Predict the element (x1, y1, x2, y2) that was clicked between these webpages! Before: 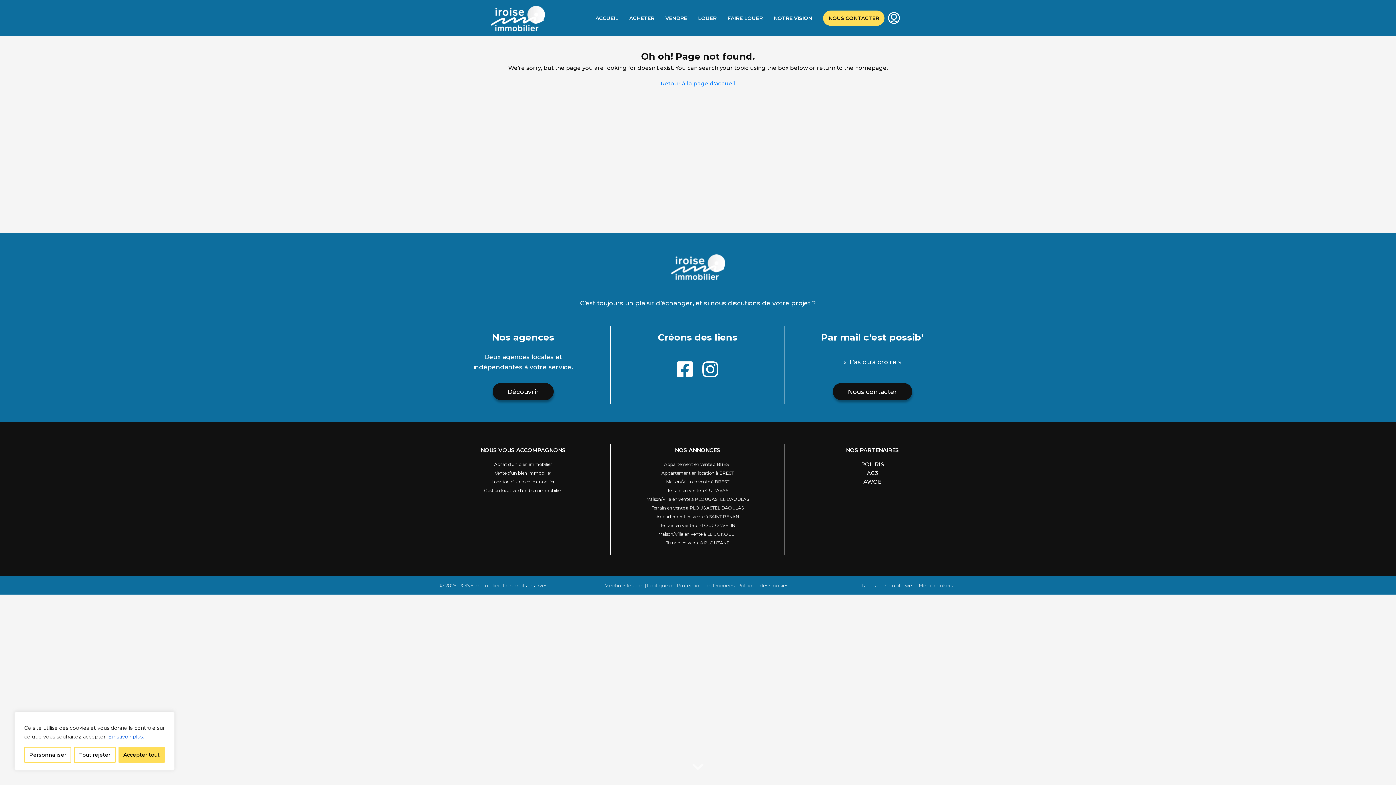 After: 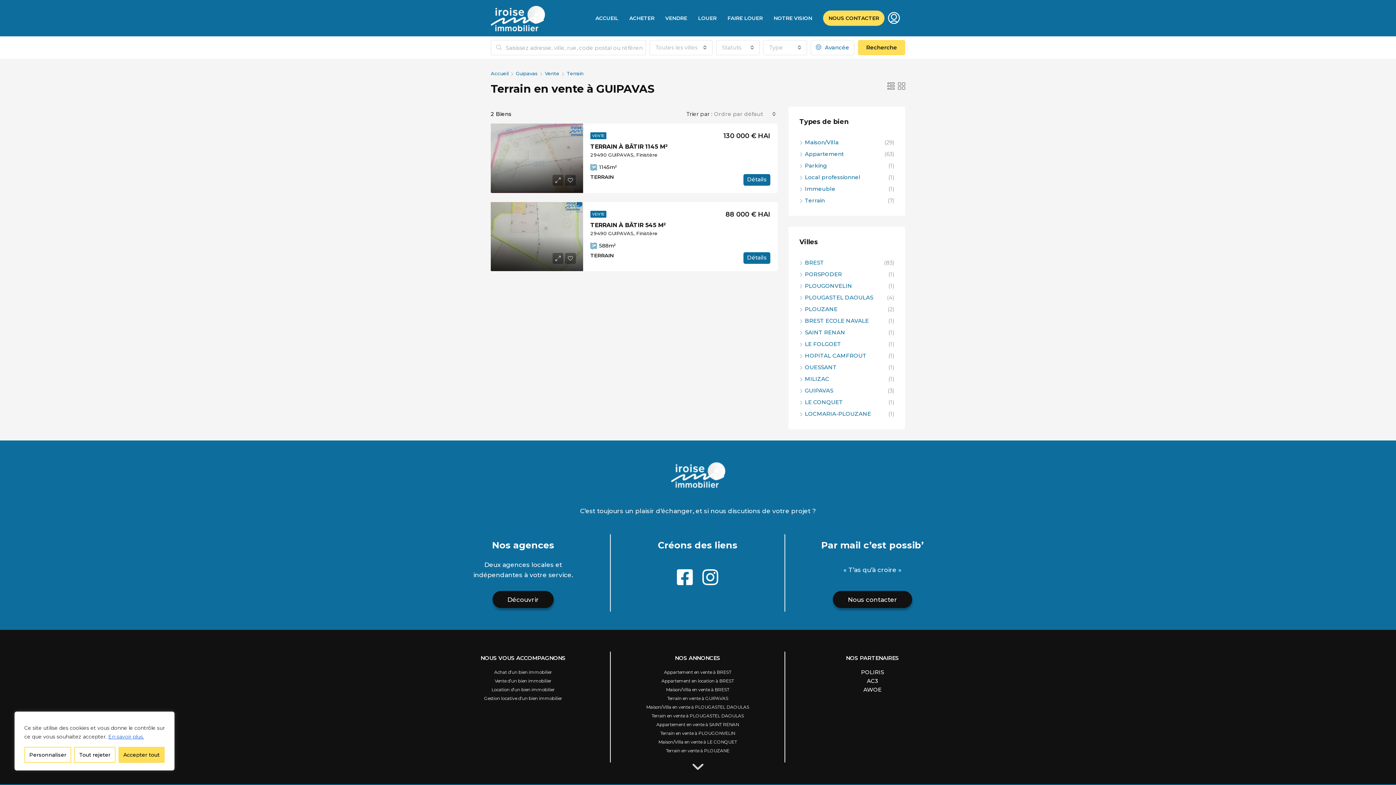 Action: bbox: (667, 488, 728, 493) label: Terrain en vente à GUIPAVAS